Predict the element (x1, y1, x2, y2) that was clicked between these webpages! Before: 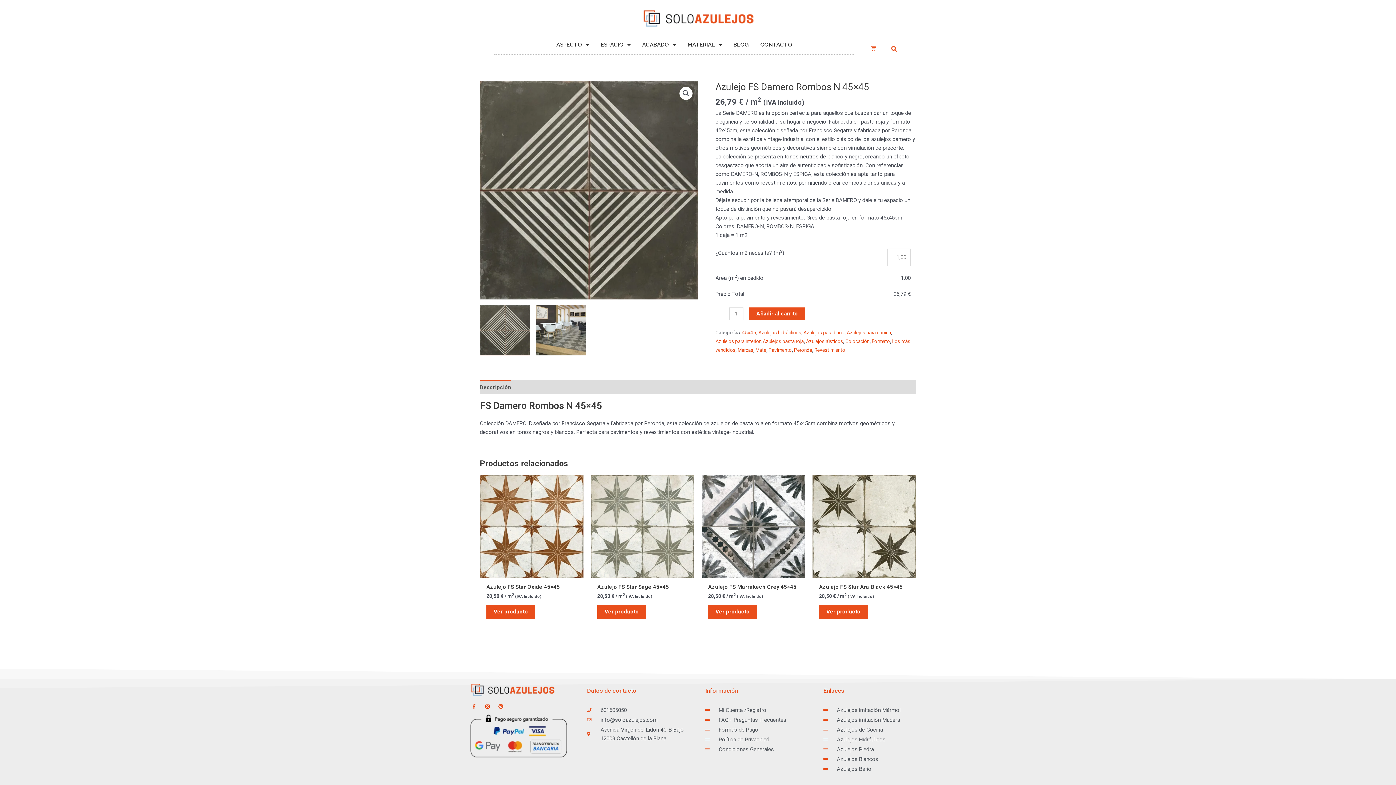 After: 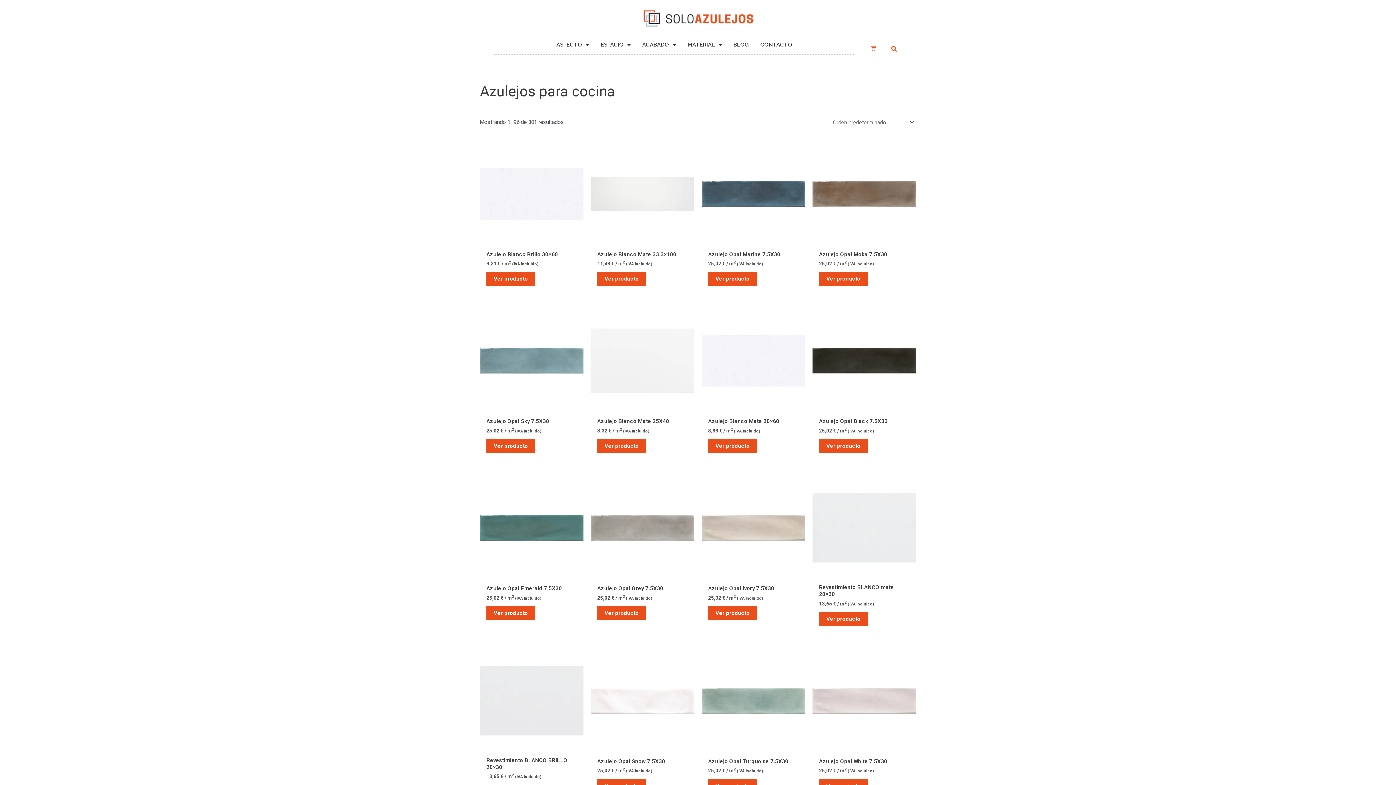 Action: label: Azulejos para cocina bbox: (846, 329, 891, 335)